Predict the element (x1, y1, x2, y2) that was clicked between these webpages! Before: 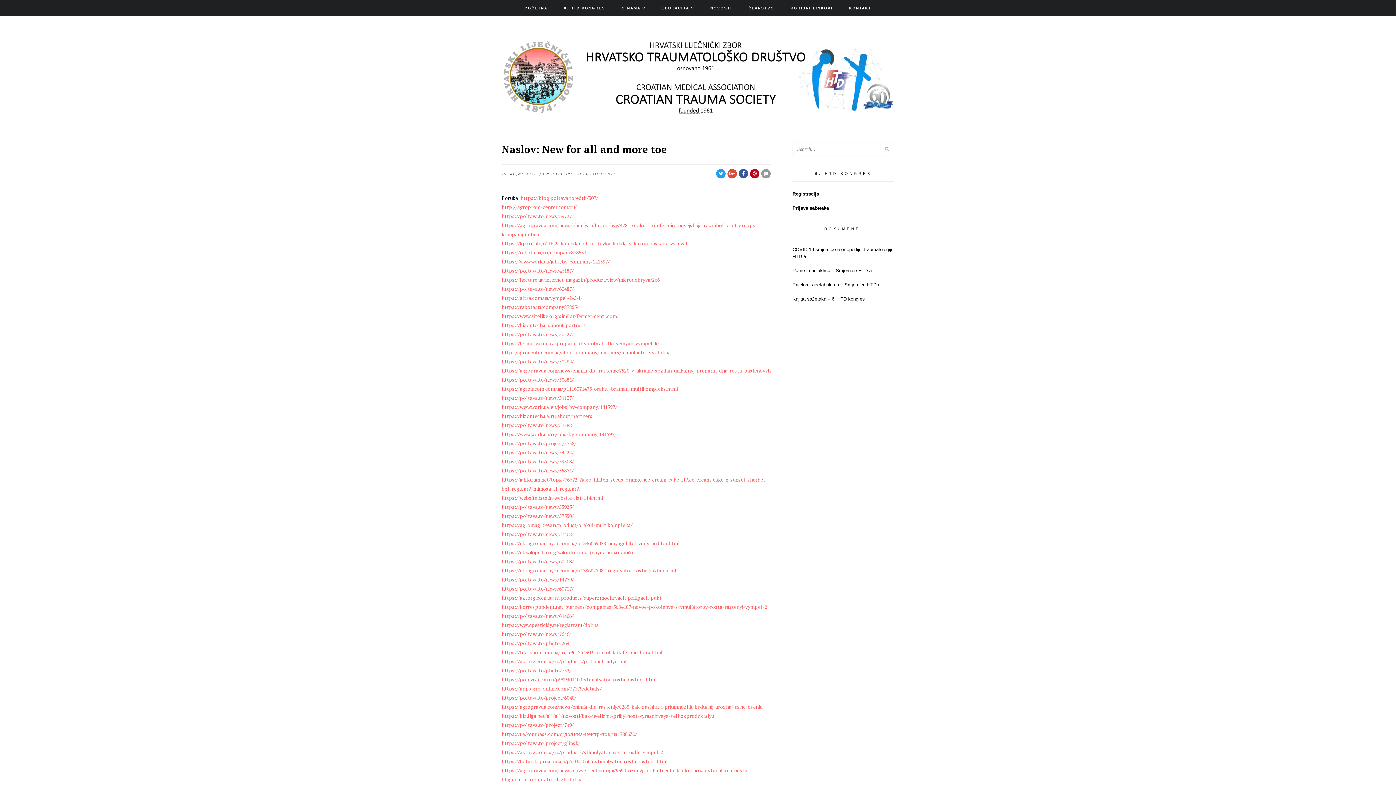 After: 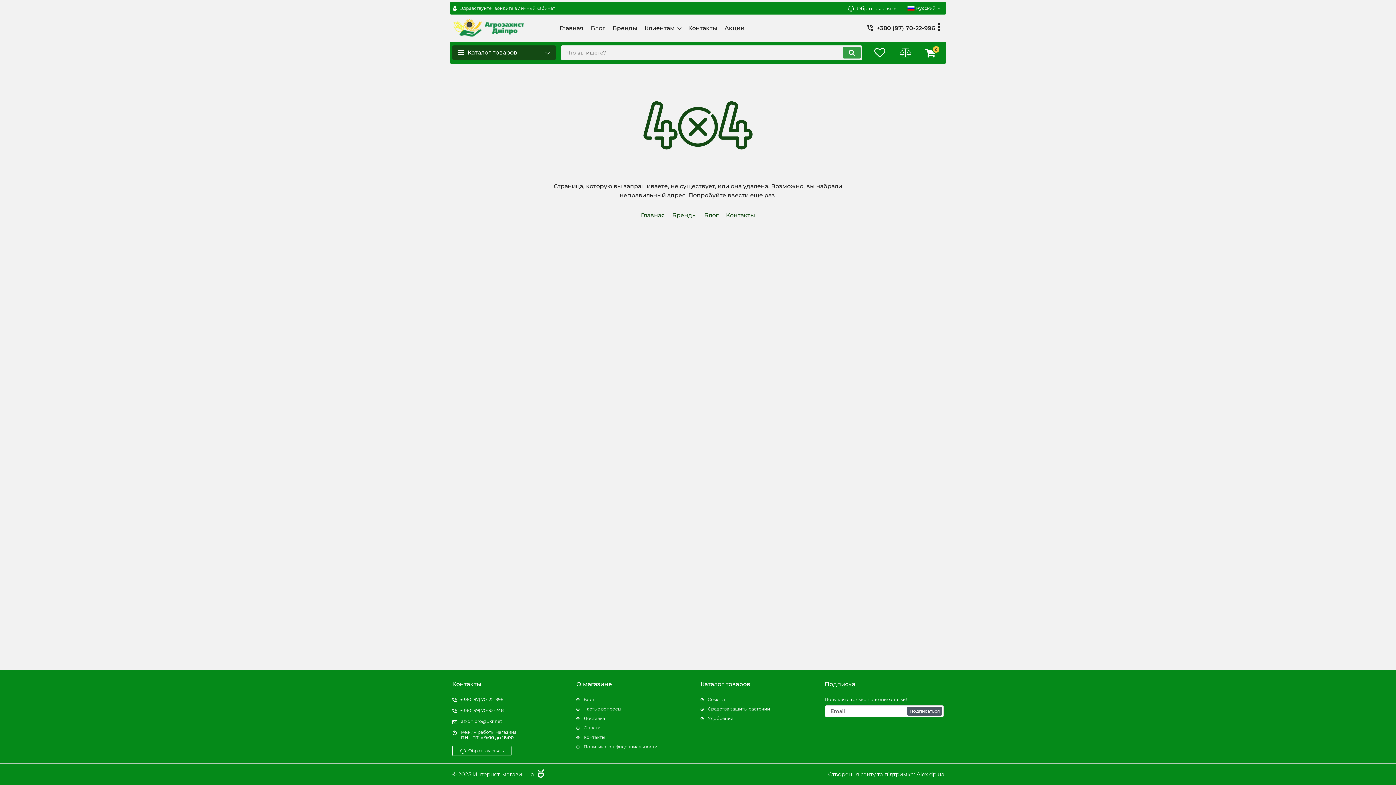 Action: label: https://aztorg.com.ua/ru/products/prilipach-adyutant bbox: (501, 658, 627, 665)